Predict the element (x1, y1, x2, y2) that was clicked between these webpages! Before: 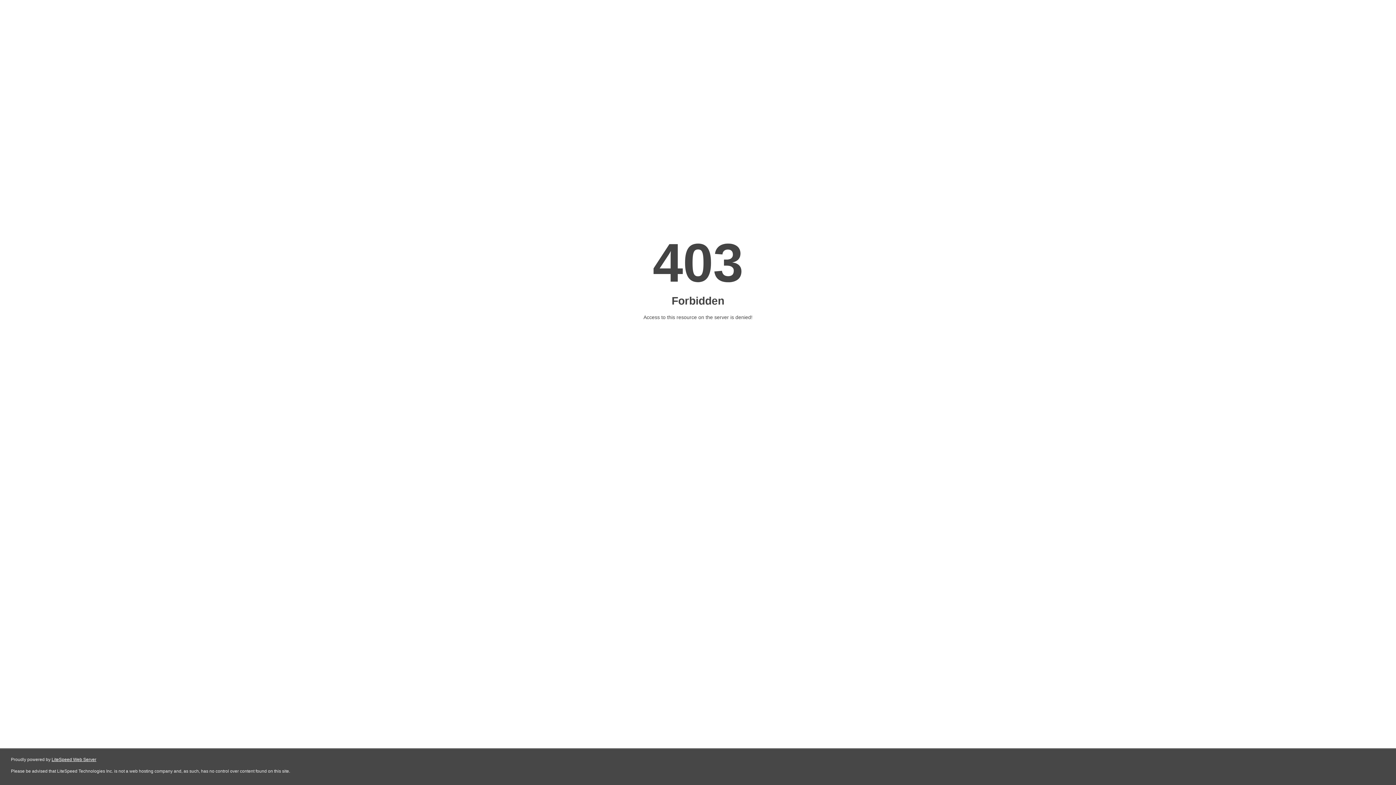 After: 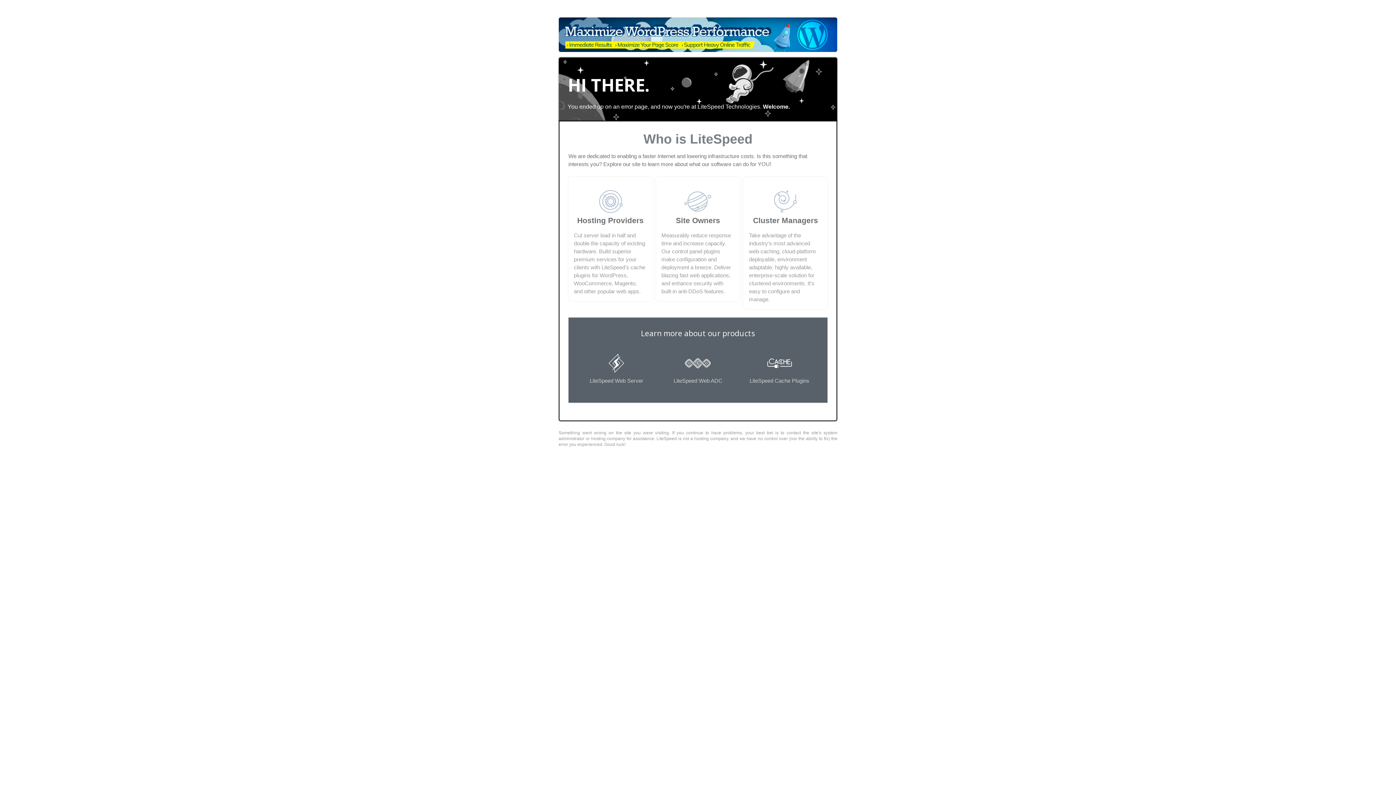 Action: bbox: (51, 757, 96, 762) label: LiteSpeed Web Server